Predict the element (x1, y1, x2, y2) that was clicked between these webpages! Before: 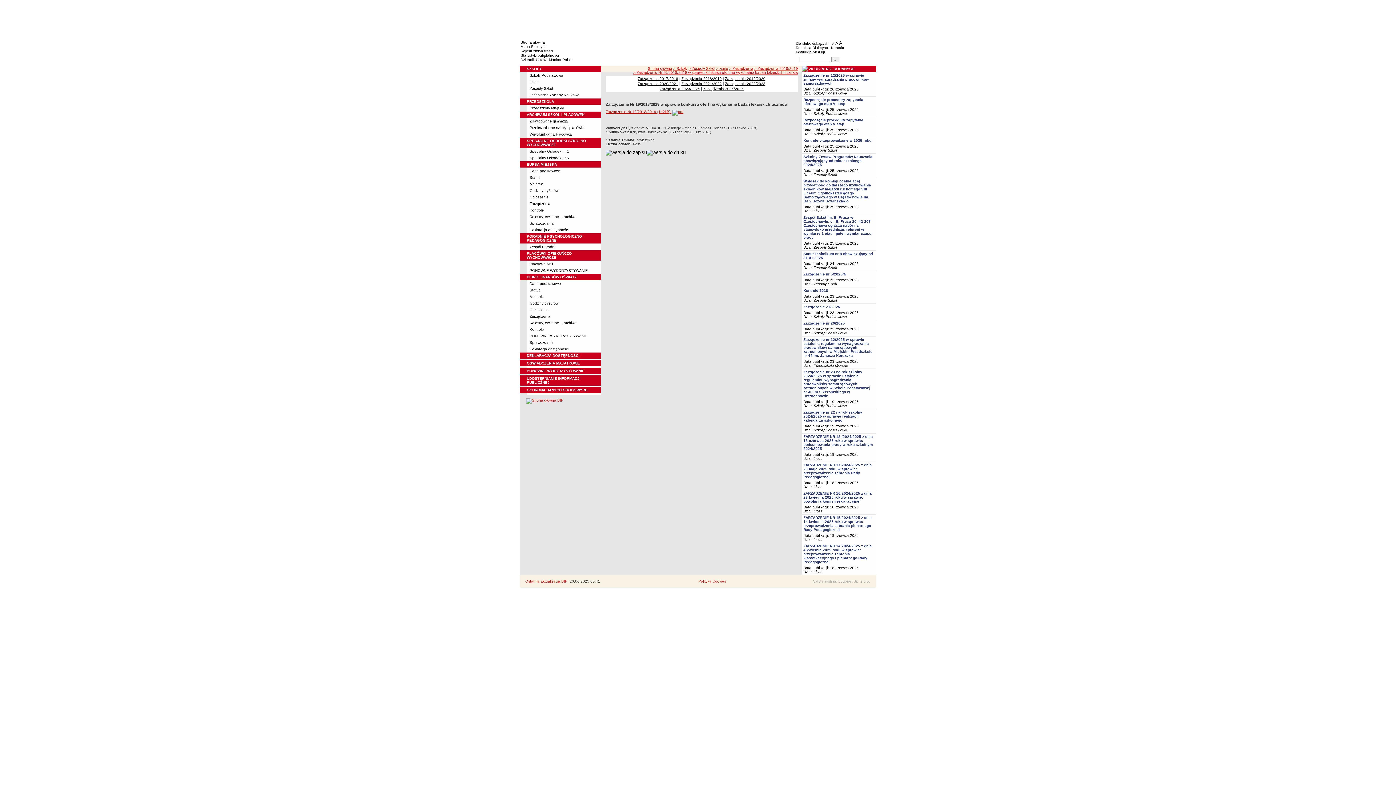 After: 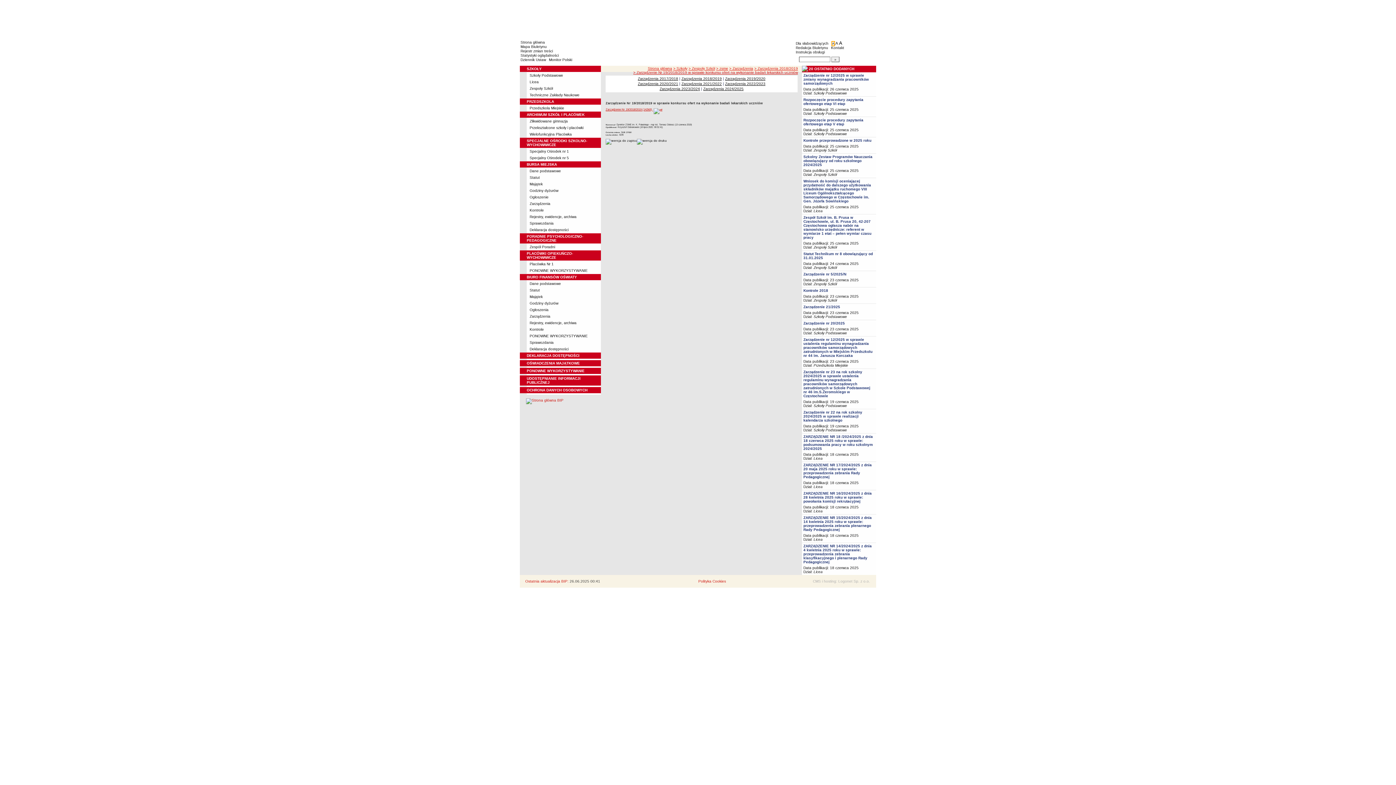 Action: bbox: (832, 41, 834, 45) label: A
pomniejsz czcionkę